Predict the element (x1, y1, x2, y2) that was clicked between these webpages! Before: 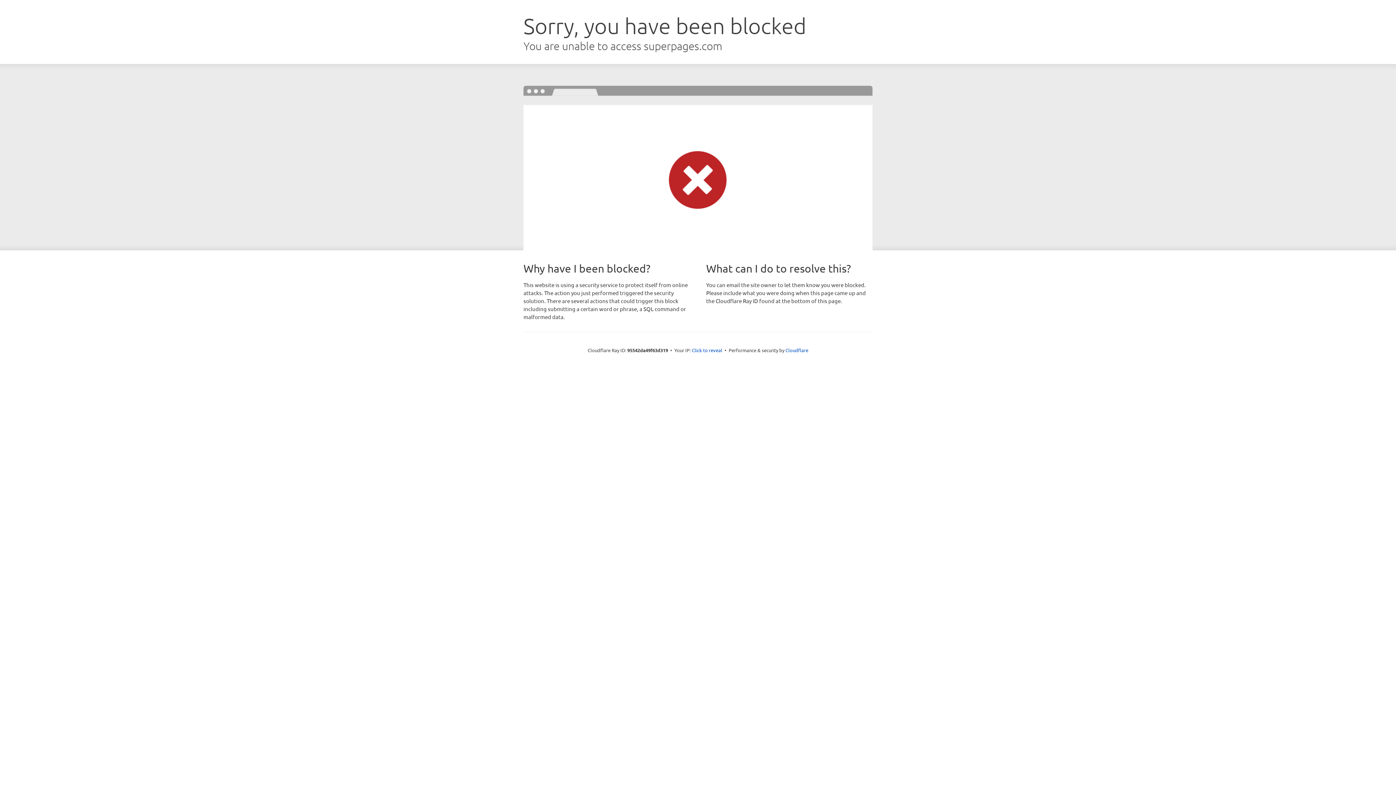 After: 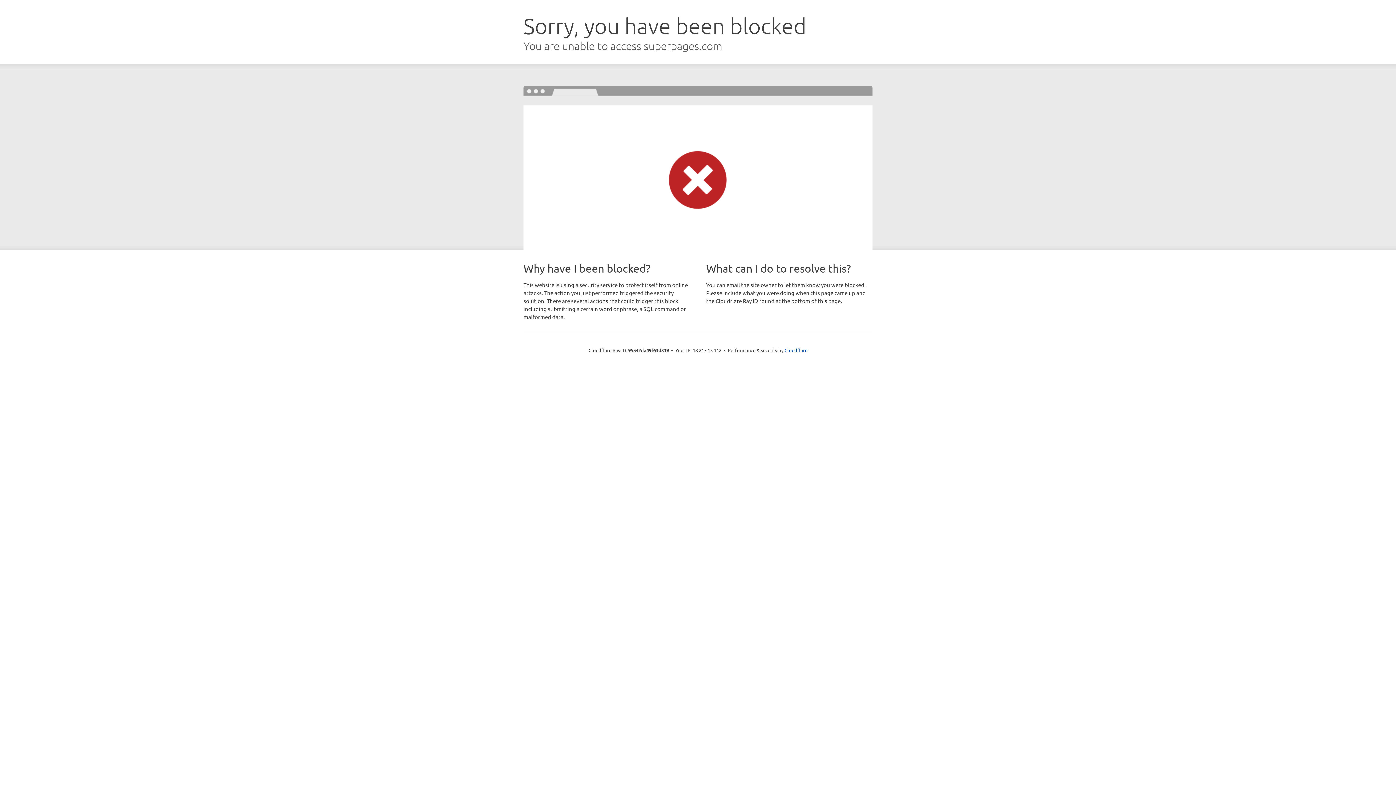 Action: label: Click to reveal bbox: (692, 346, 722, 353)